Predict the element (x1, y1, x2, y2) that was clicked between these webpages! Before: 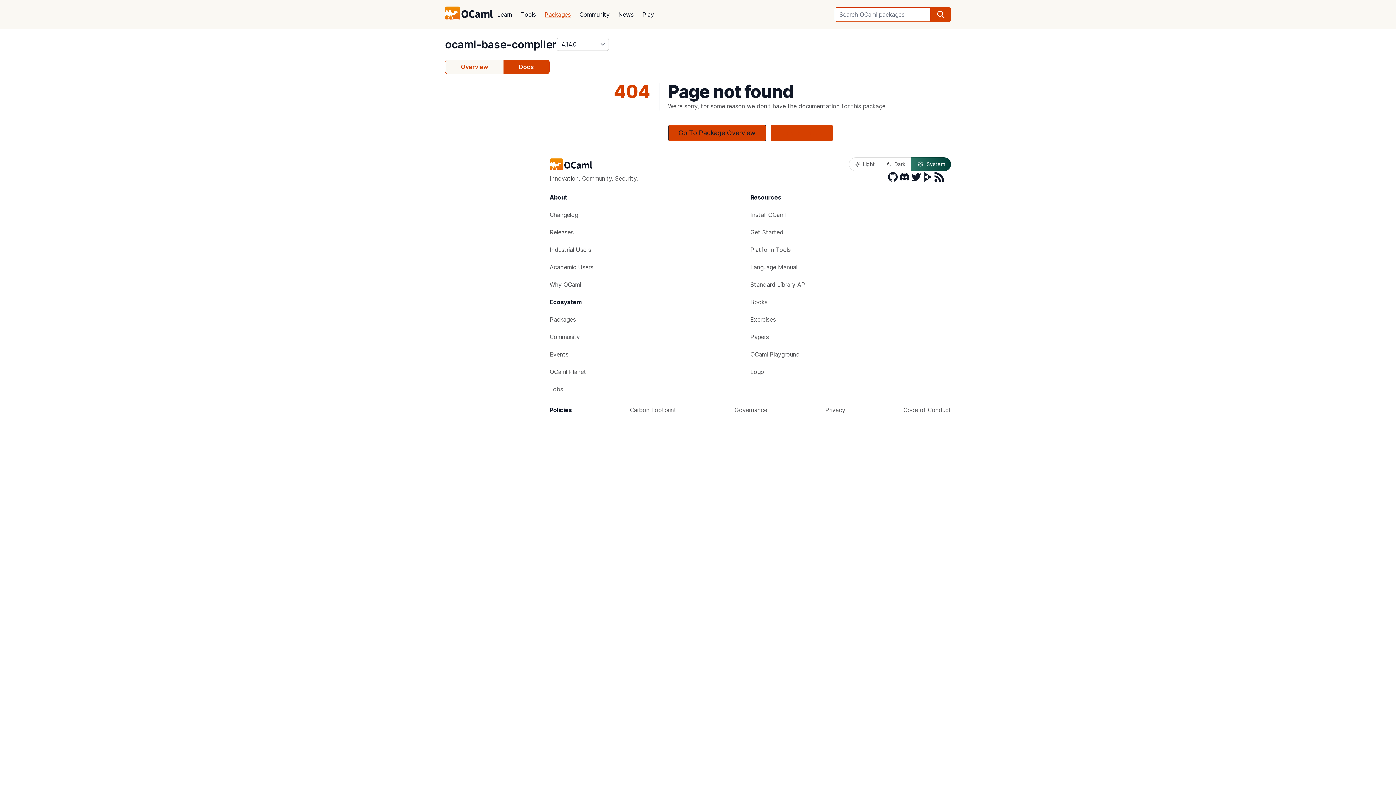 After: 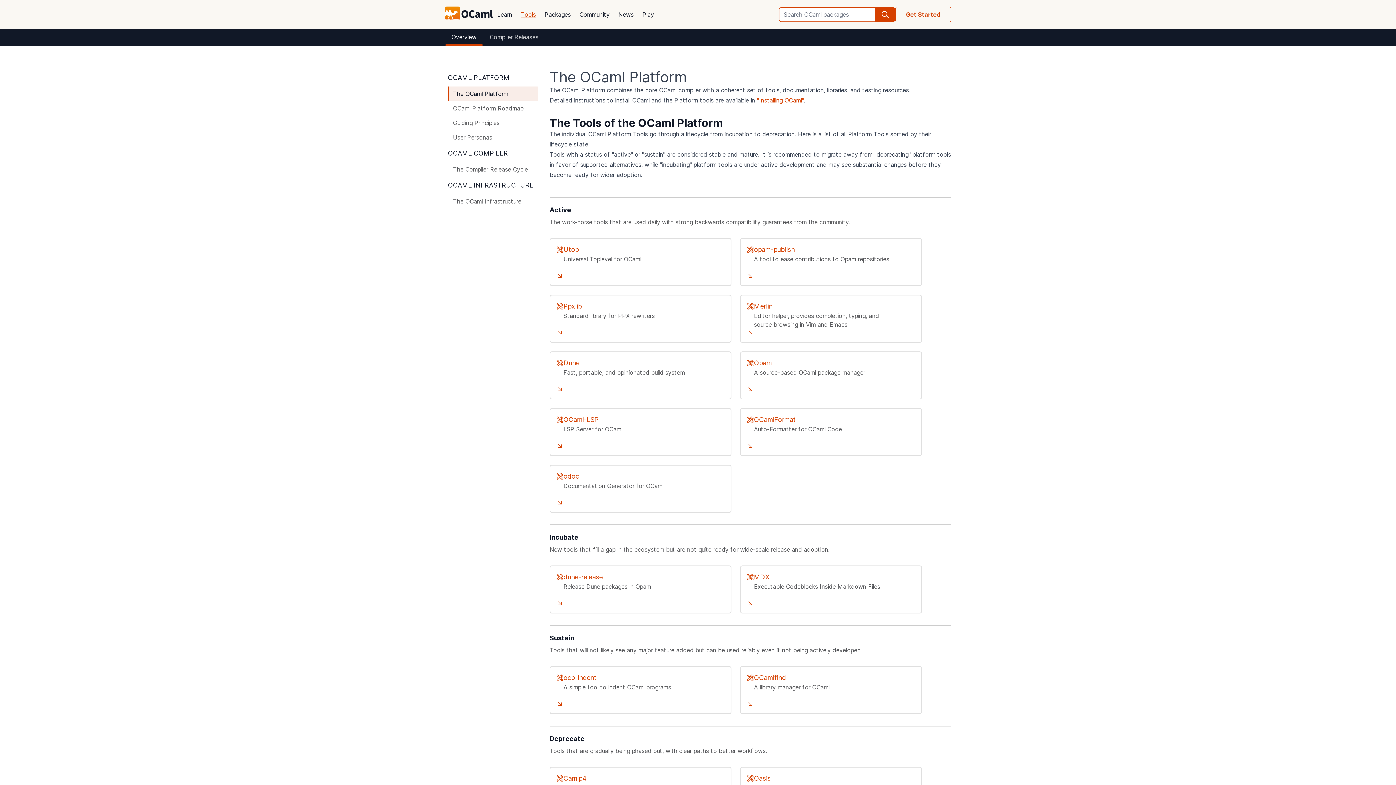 Action: label: Tools bbox: (516, 5, 540, 23)